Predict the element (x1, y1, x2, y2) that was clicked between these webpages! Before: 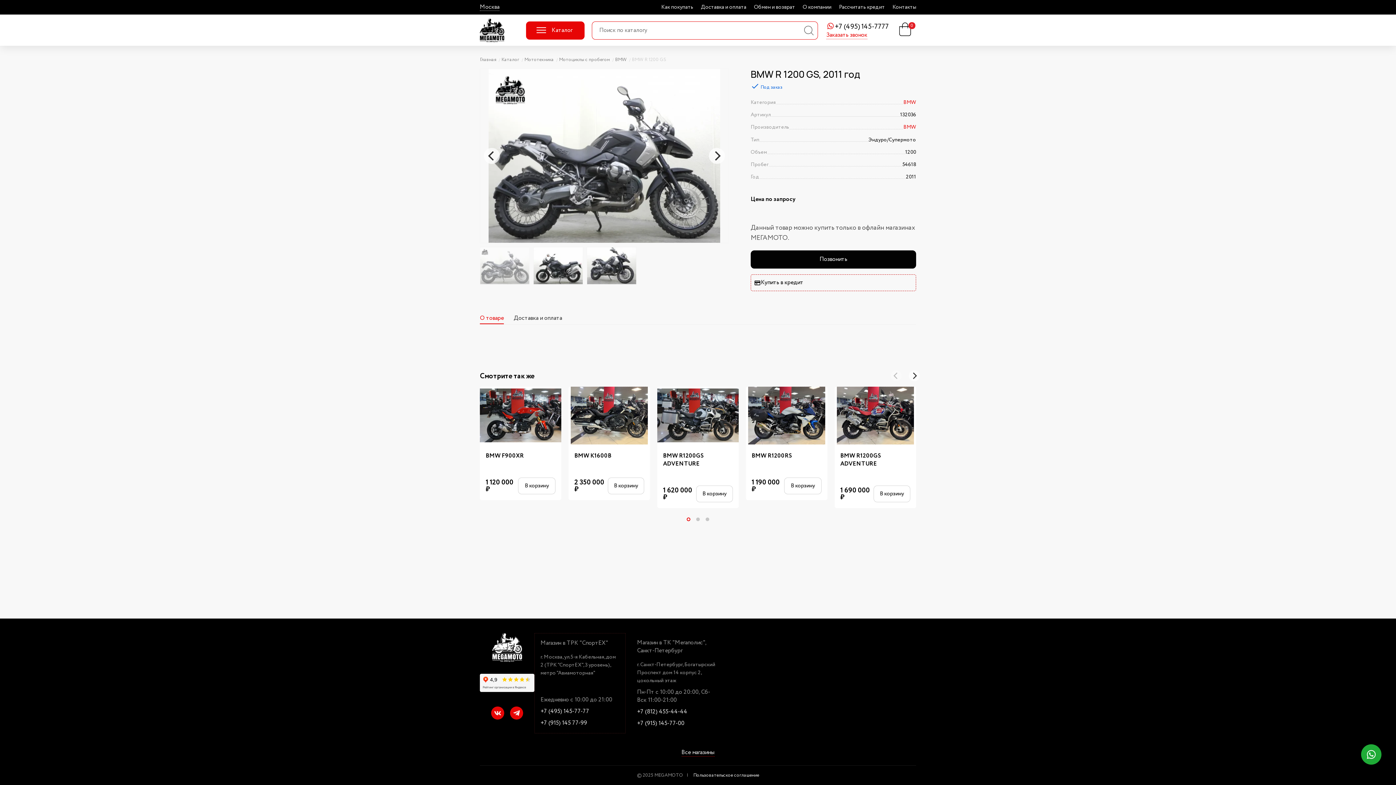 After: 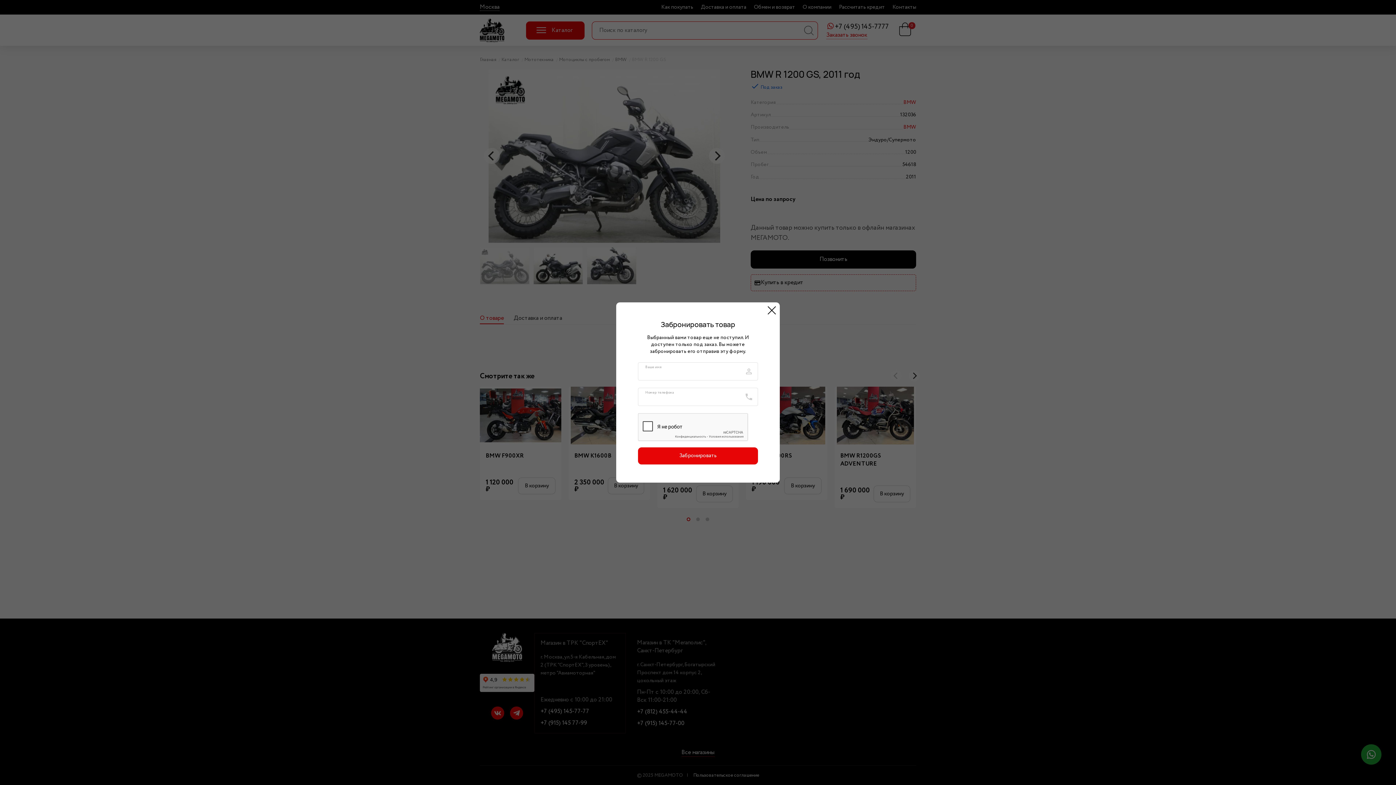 Action: bbox: (750, 250, 916, 268) label: Позвонить